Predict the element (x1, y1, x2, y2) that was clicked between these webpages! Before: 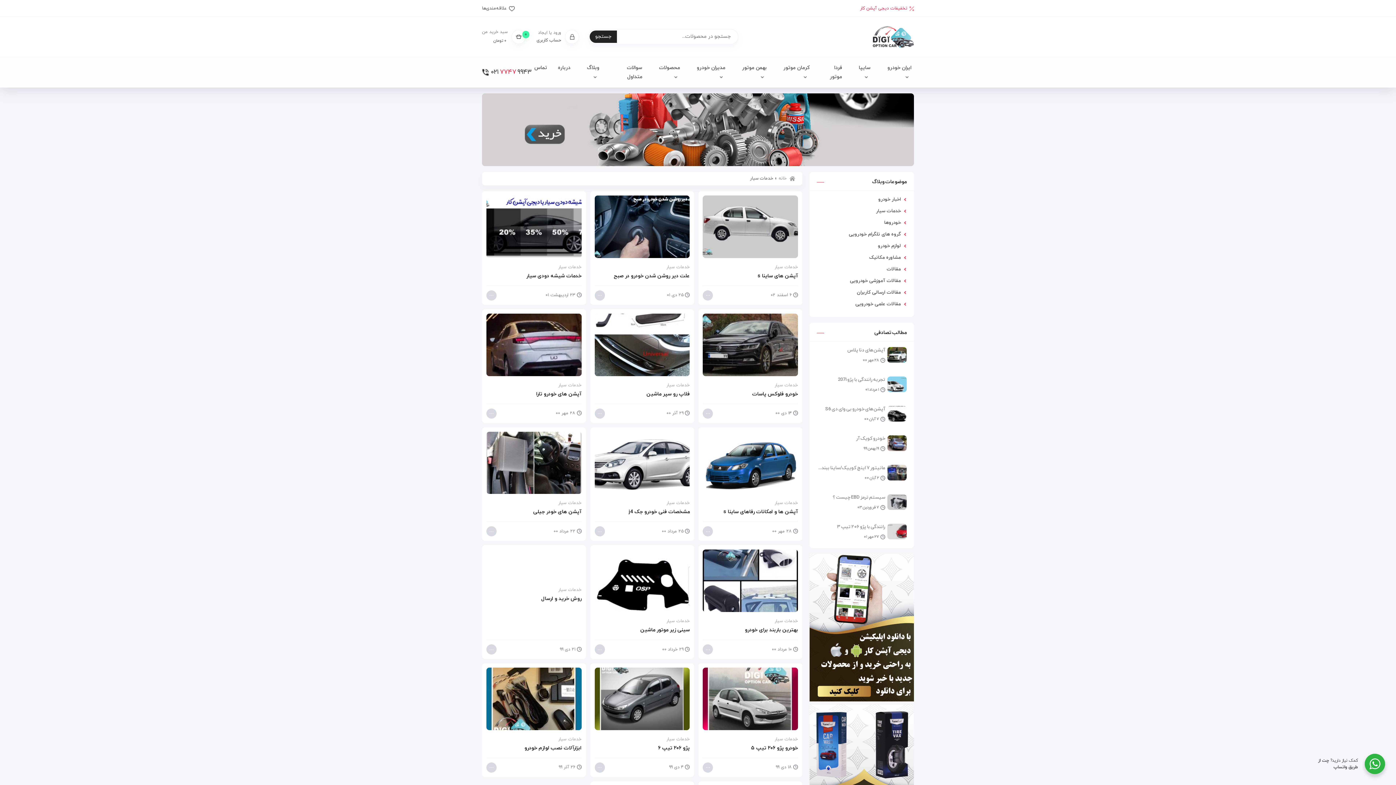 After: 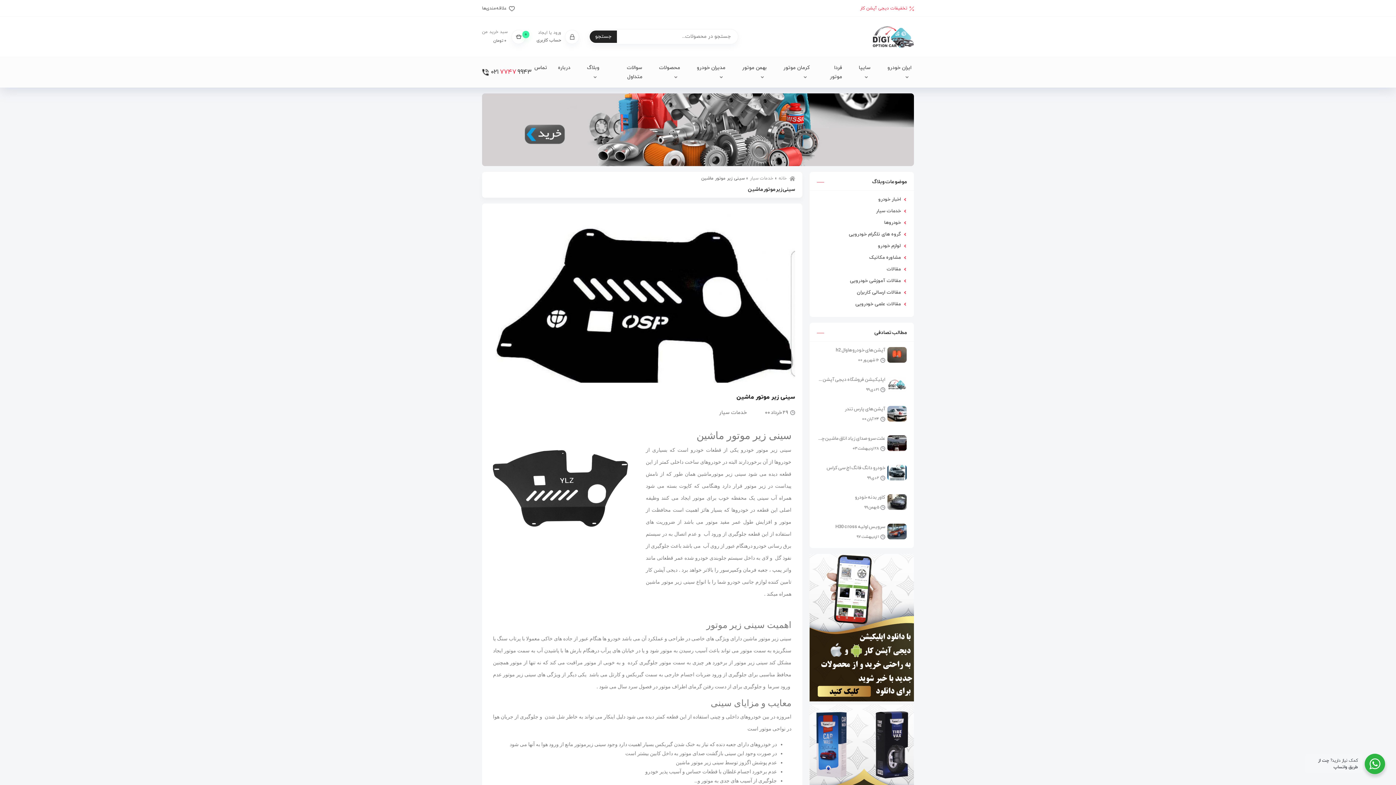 Action: bbox: (594, 549, 689, 612)